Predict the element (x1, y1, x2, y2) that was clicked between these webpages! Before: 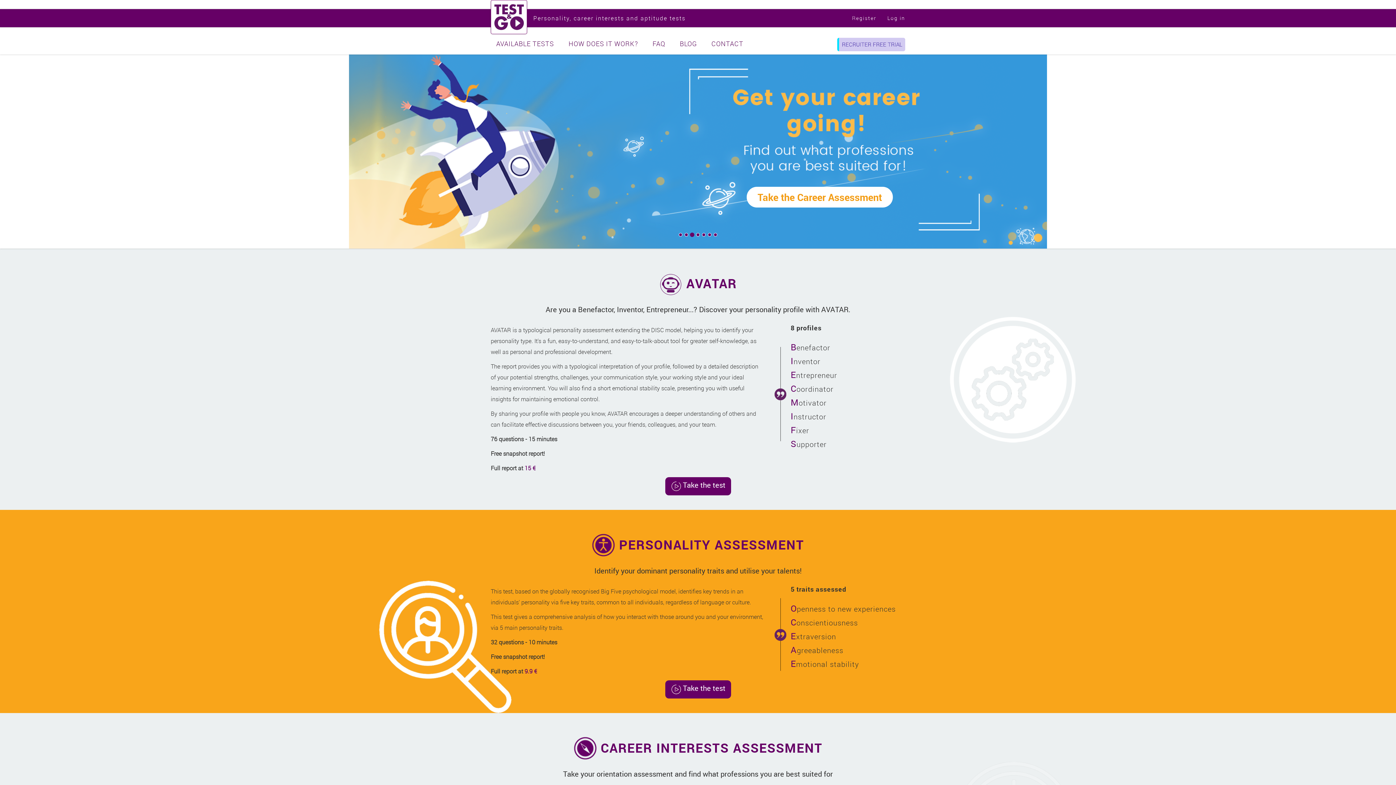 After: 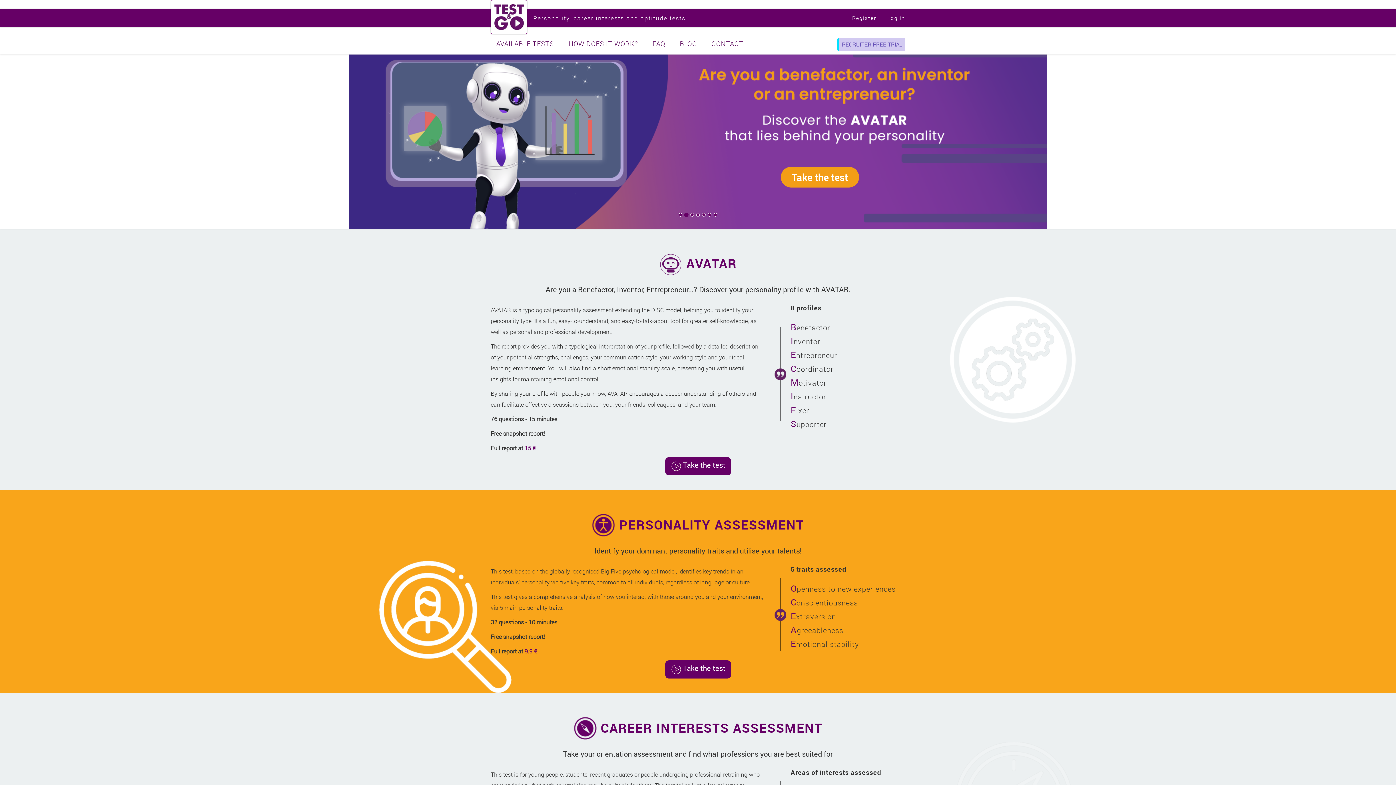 Action: bbox: (494, 12, 524, 20)